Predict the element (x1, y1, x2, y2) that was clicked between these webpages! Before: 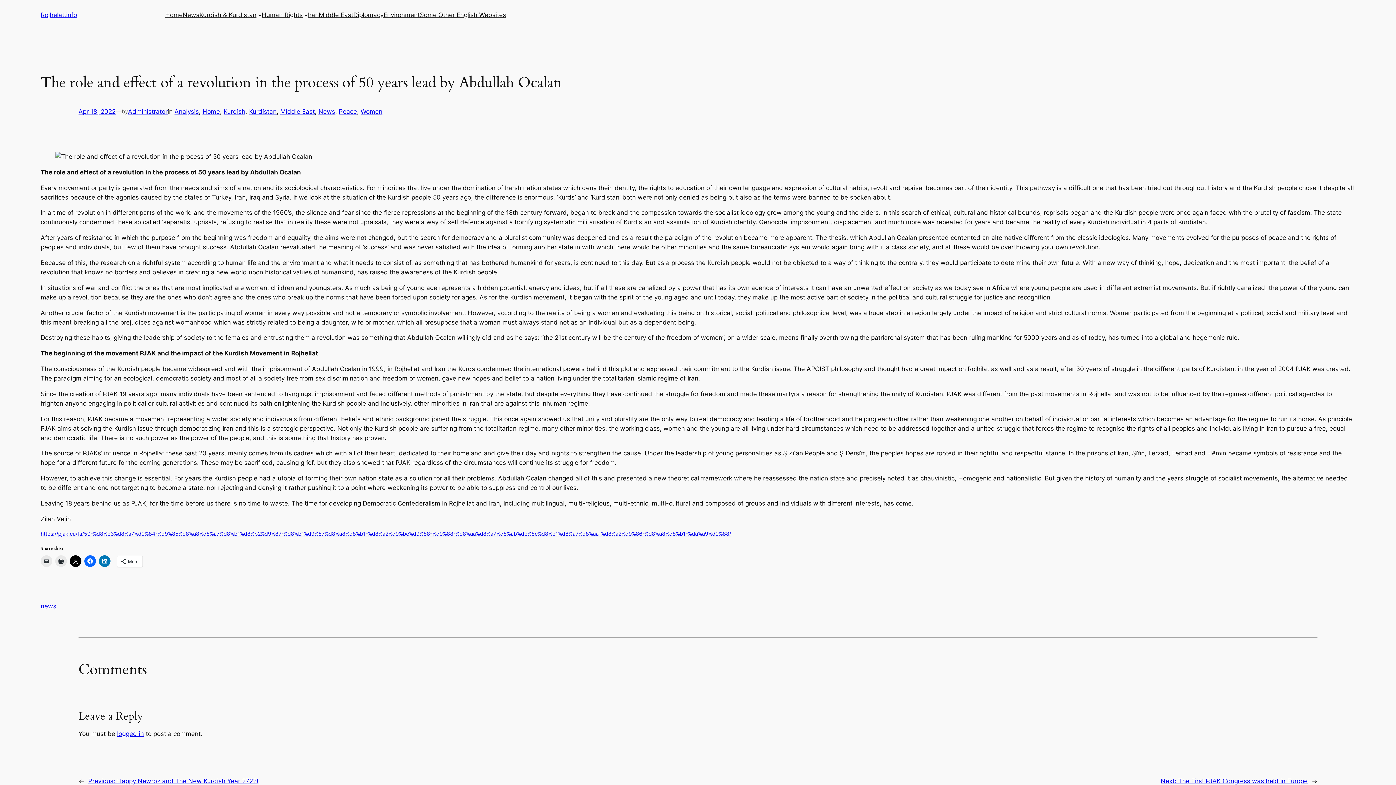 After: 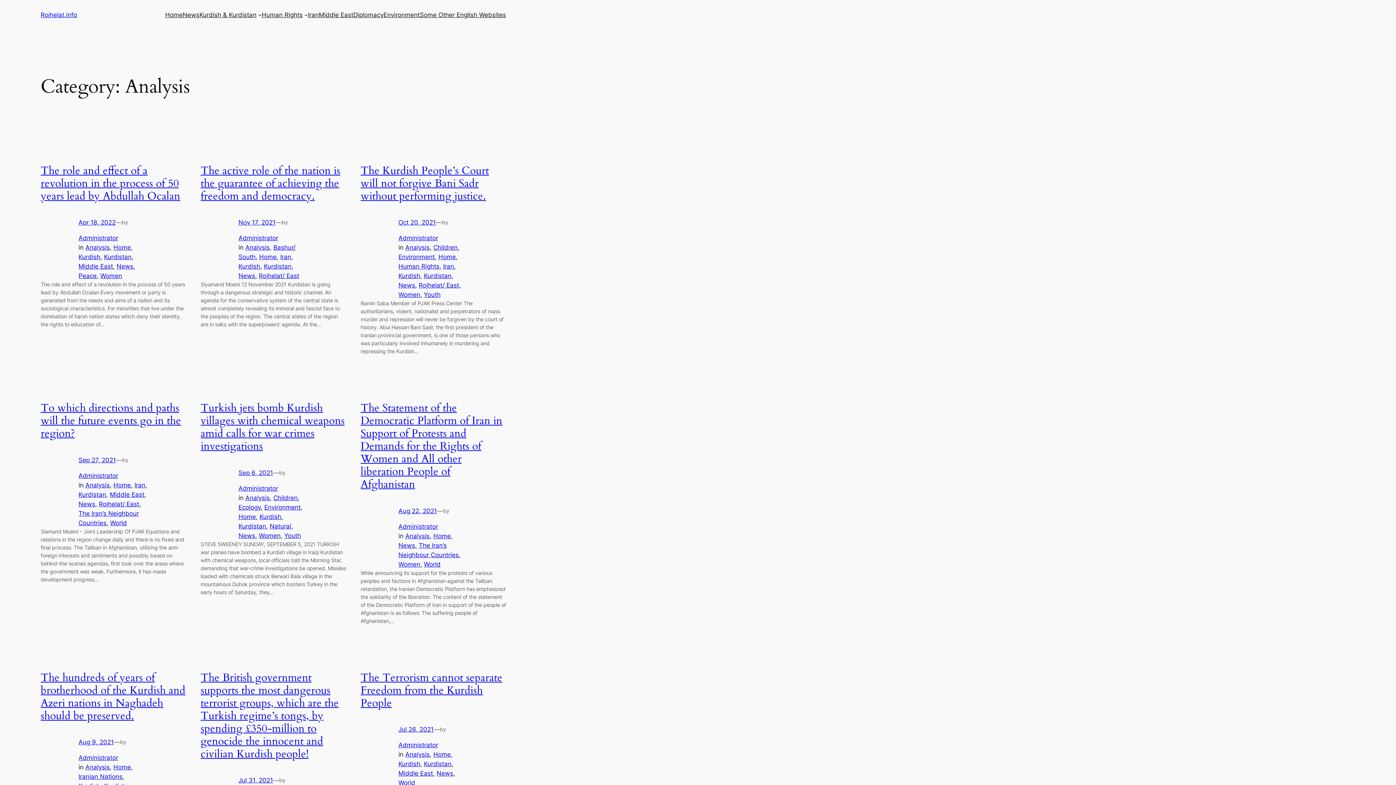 Action: label: Analysis bbox: (174, 108, 198, 115)